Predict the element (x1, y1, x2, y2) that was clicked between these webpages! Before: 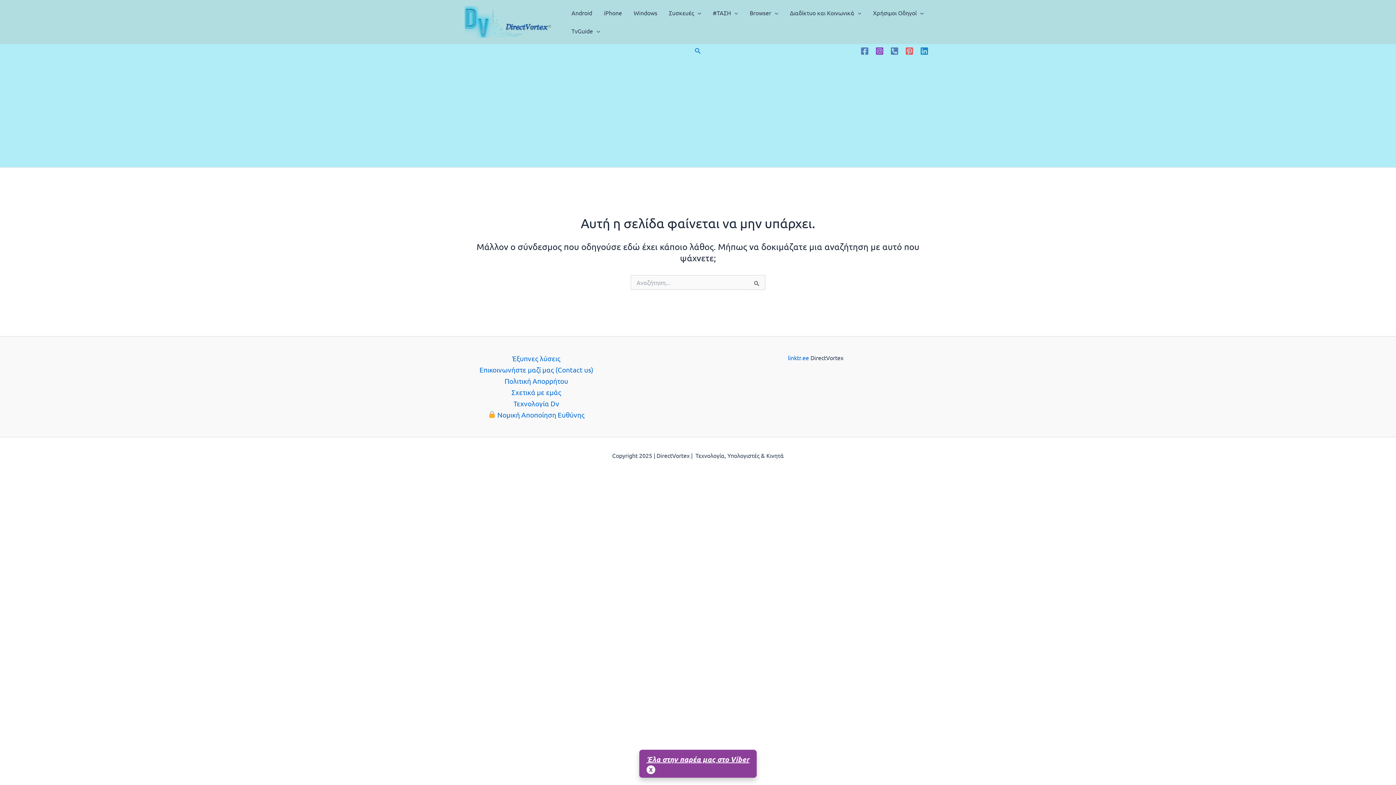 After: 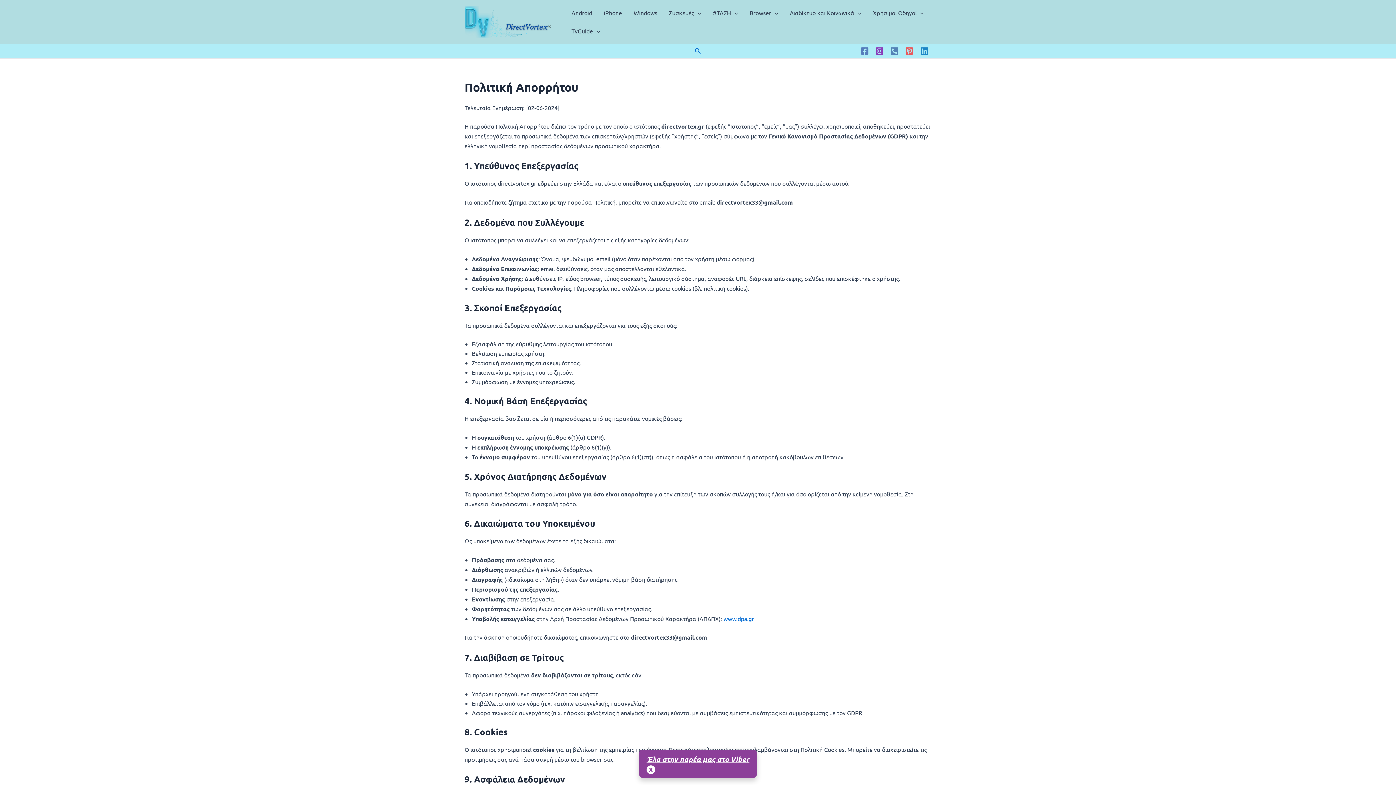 Action: label: Πολιτική Απορρήτου bbox: (504, 376, 568, 385)